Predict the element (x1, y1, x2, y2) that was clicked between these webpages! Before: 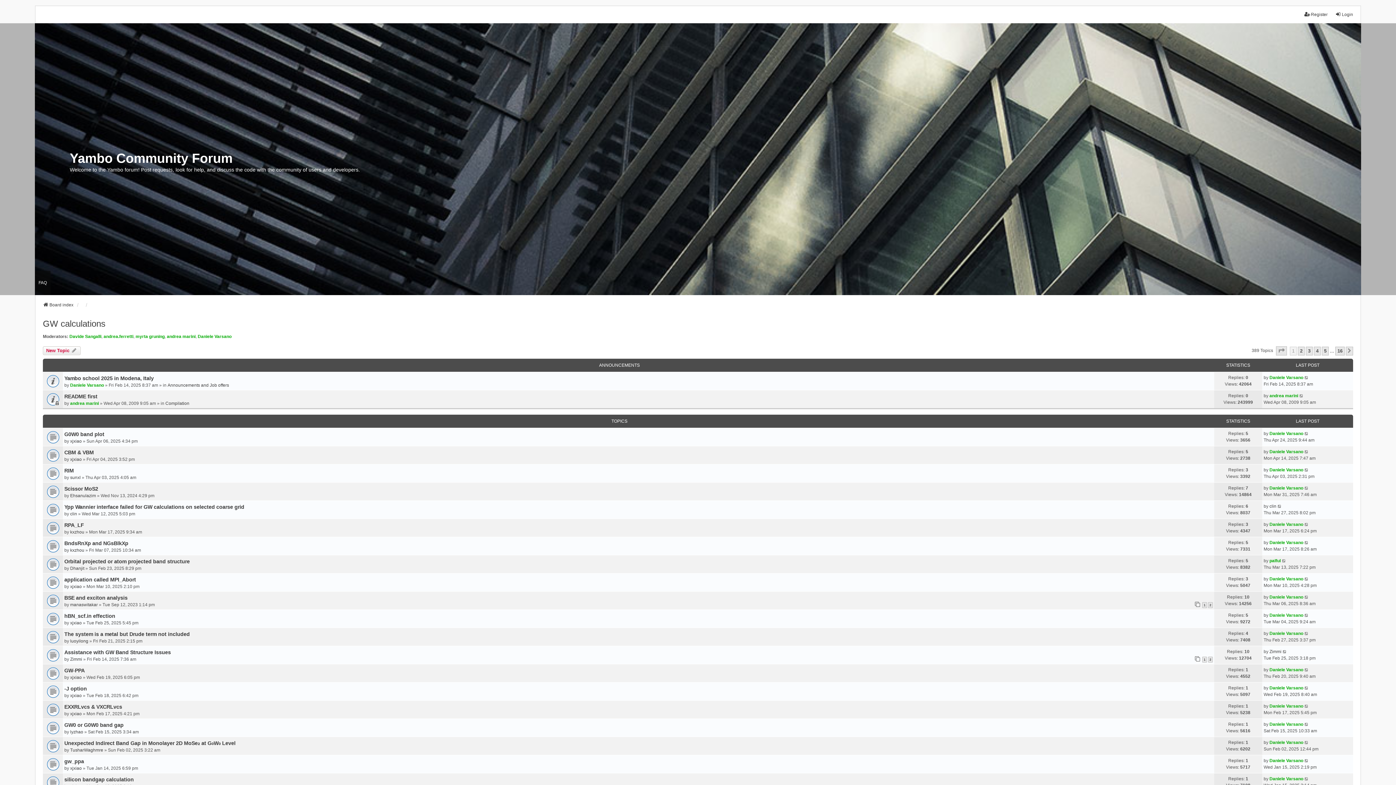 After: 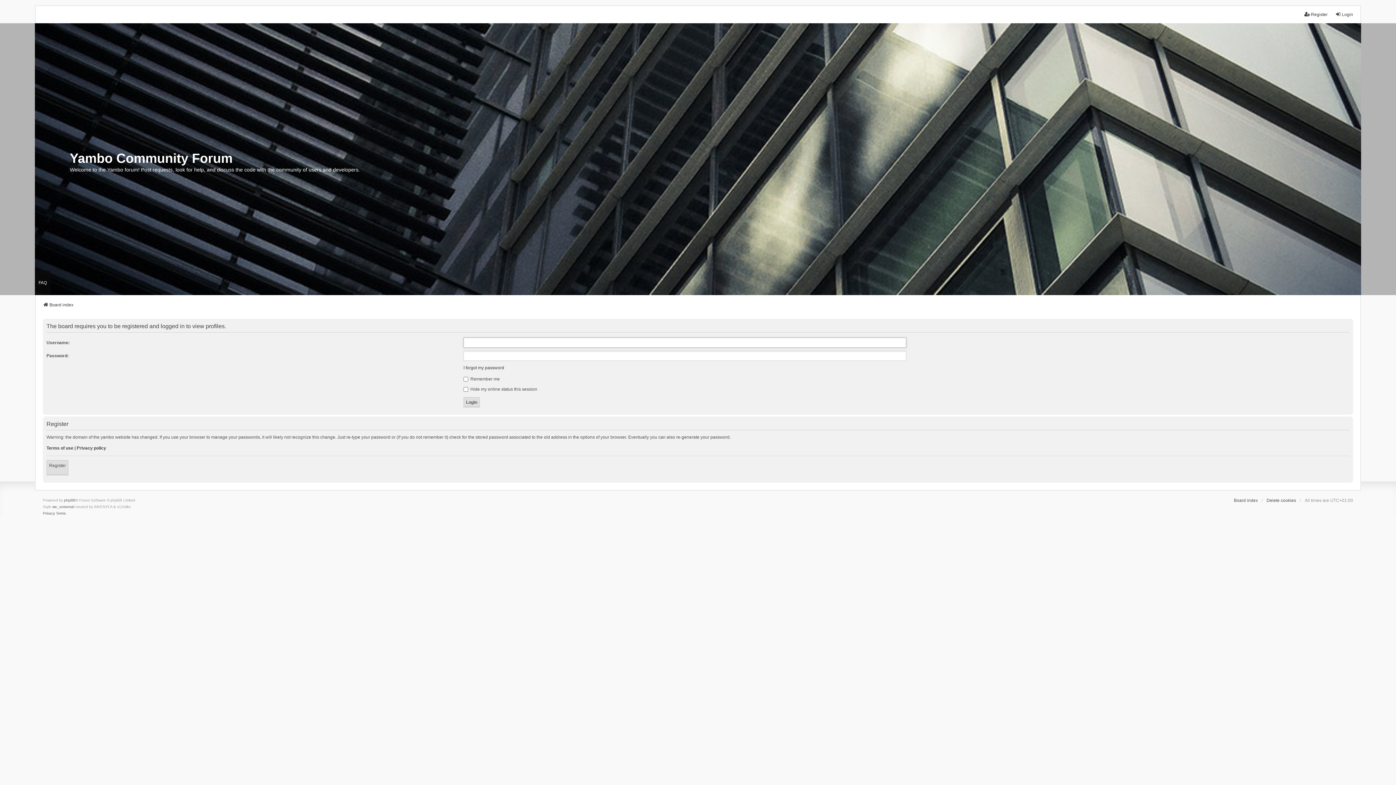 Action: bbox: (69, 334, 101, 339) label: Davide Sangalli